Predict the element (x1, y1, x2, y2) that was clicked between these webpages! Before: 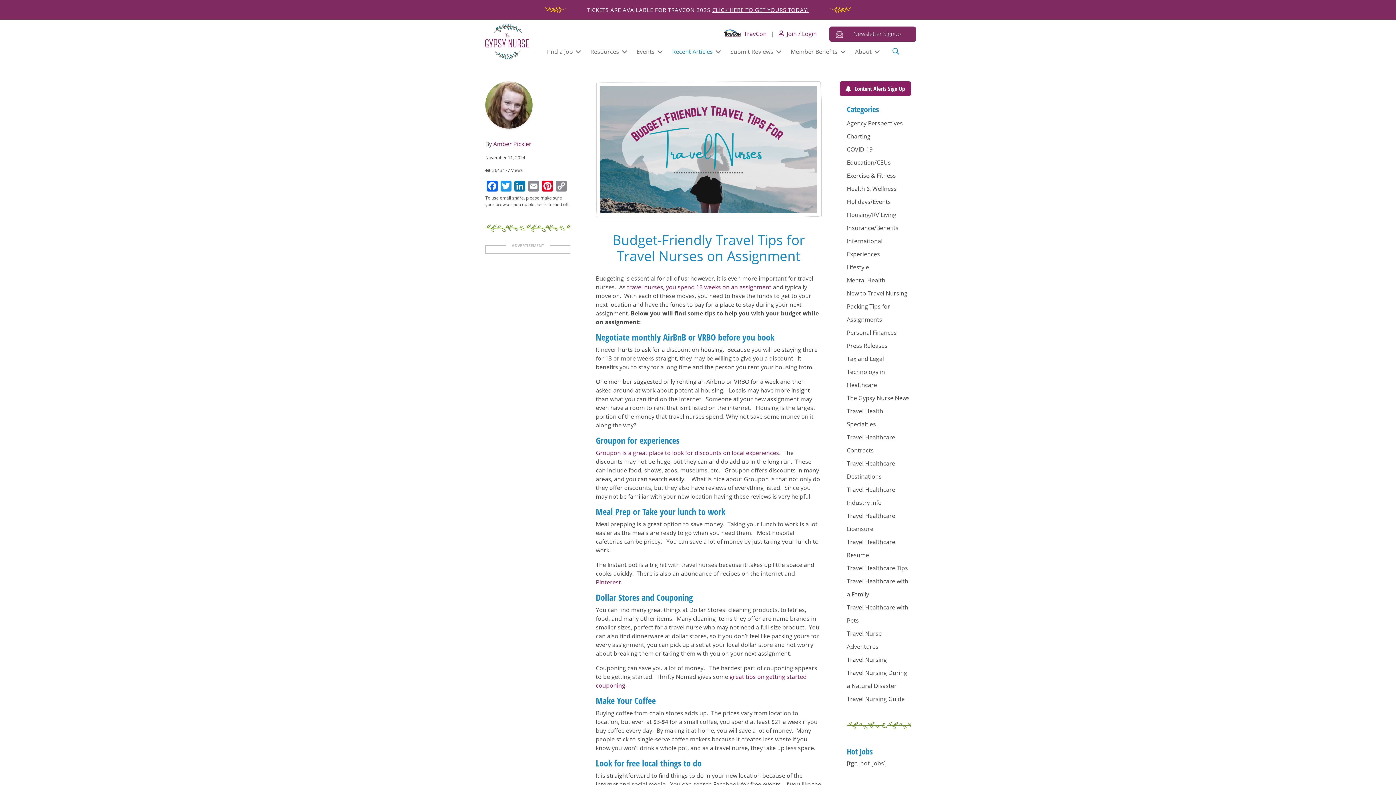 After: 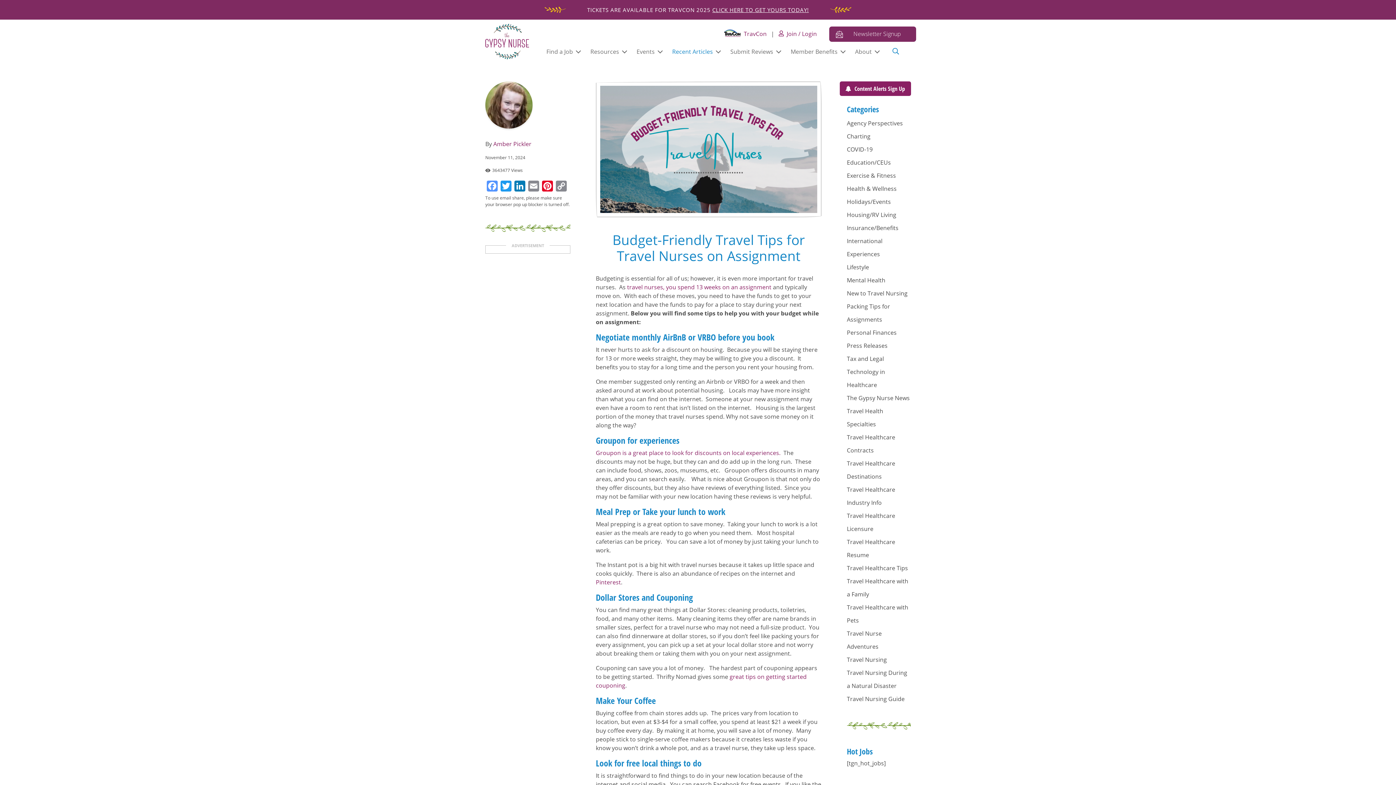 Action: bbox: (485, 180, 499, 194) label: Facebook